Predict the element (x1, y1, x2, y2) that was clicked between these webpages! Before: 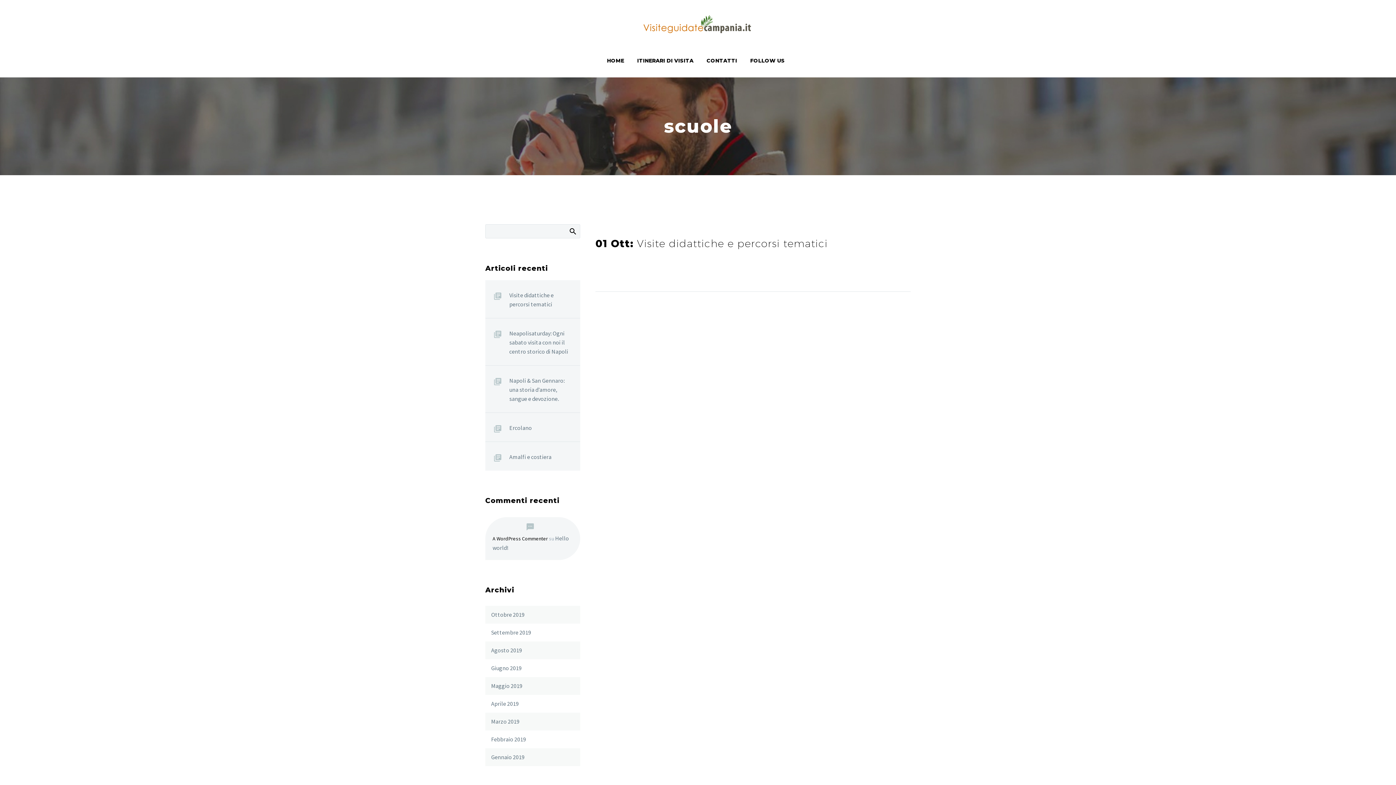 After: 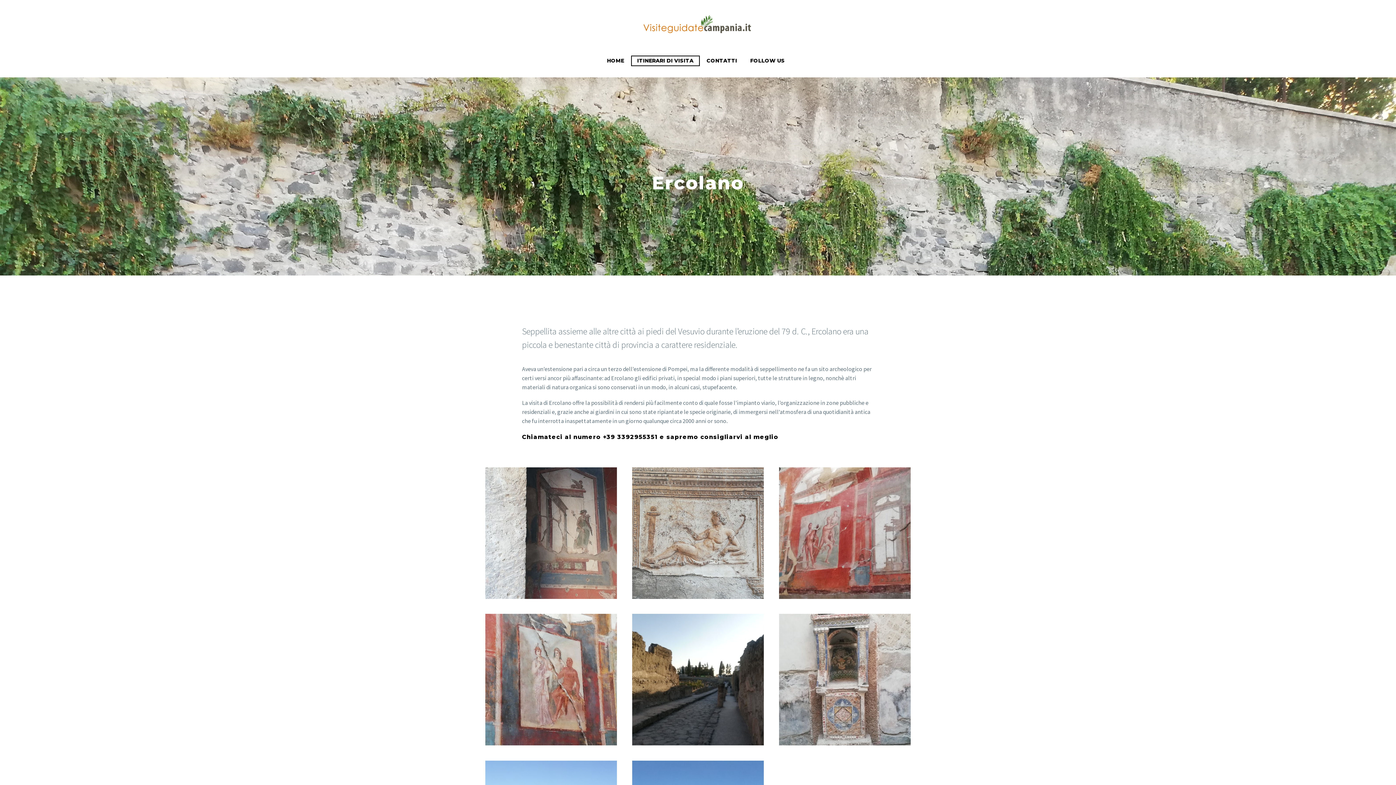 Action: bbox: (509, 420, 580, 432) label: Ercolano